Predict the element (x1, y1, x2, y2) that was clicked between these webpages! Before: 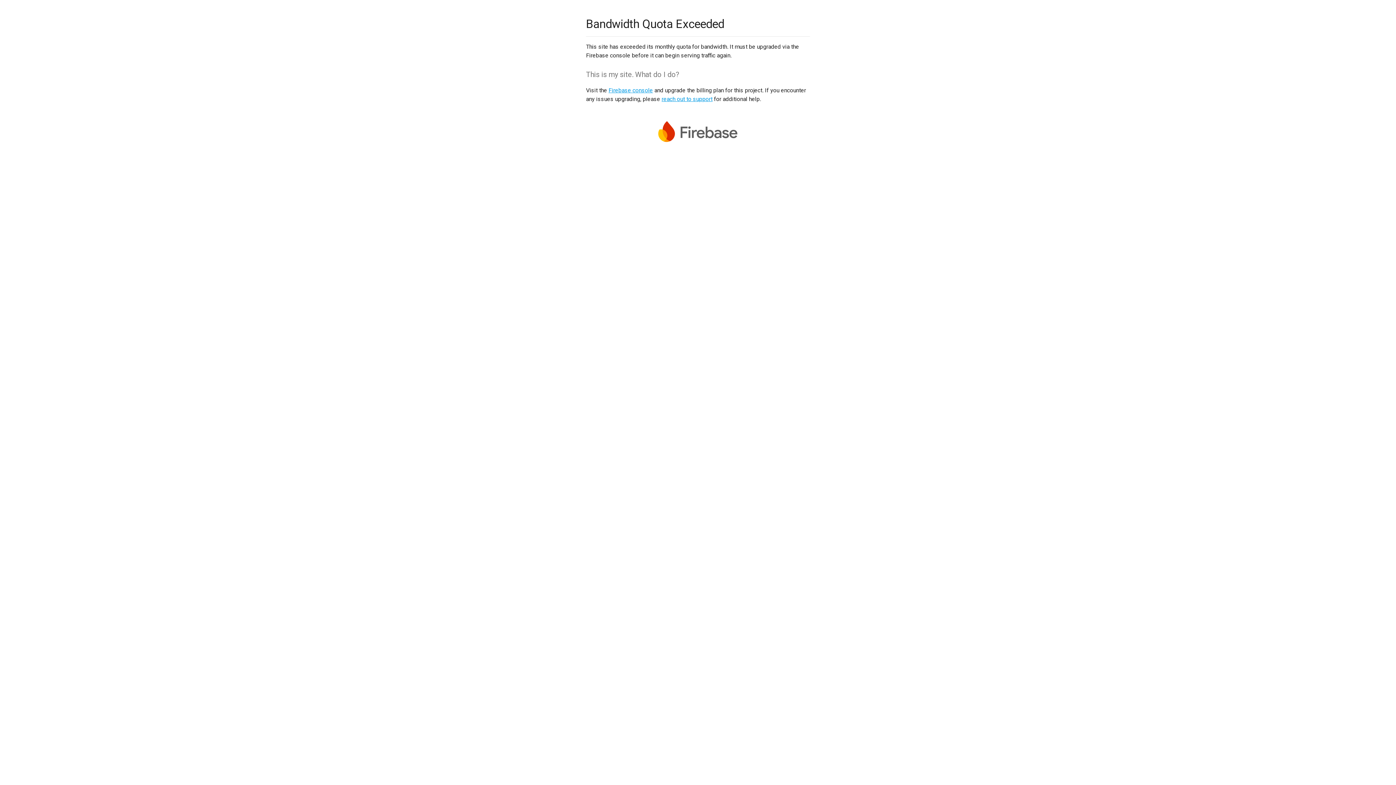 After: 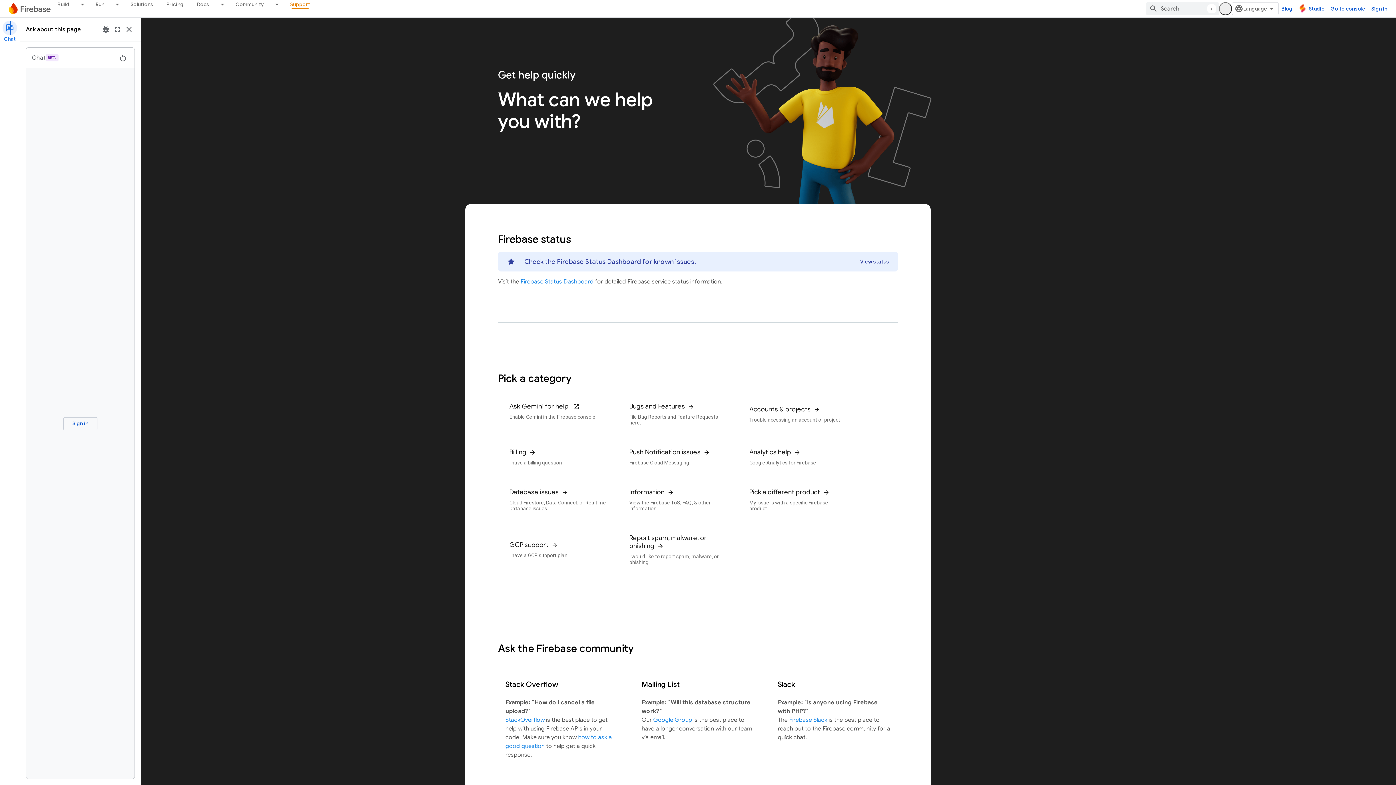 Action: label: reach out to support bbox: (661, 95, 712, 102)